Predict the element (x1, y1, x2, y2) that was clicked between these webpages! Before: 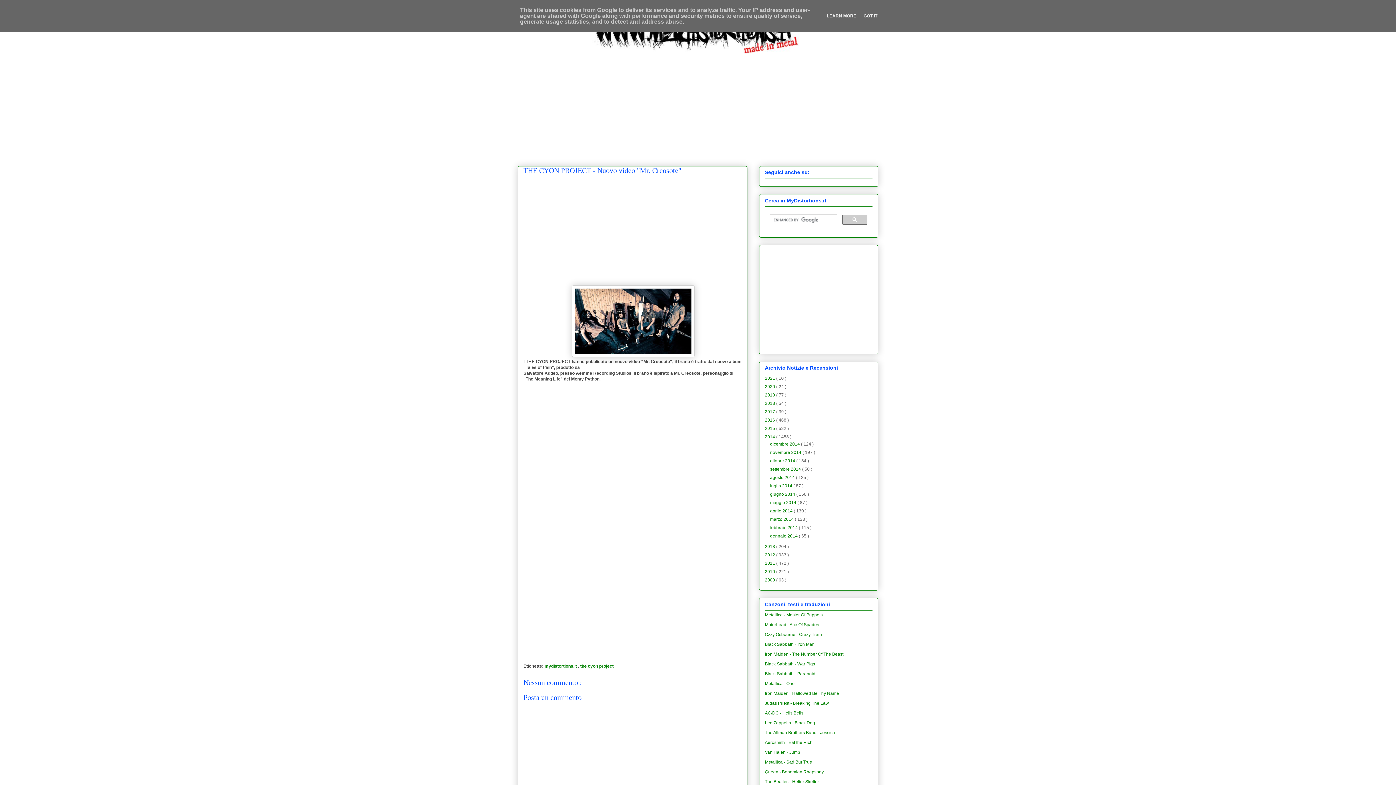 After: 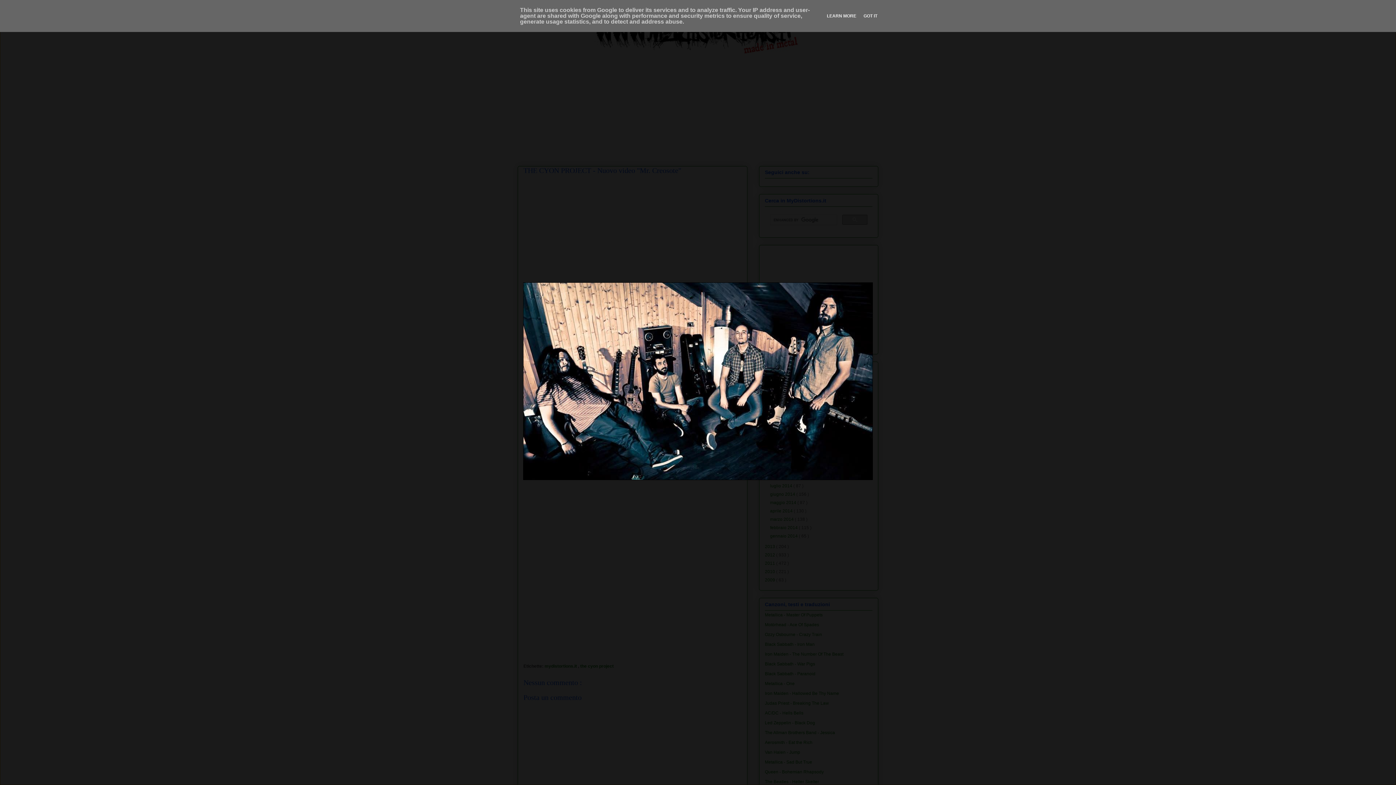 Action: bbox: (571, 353, 694, 358)